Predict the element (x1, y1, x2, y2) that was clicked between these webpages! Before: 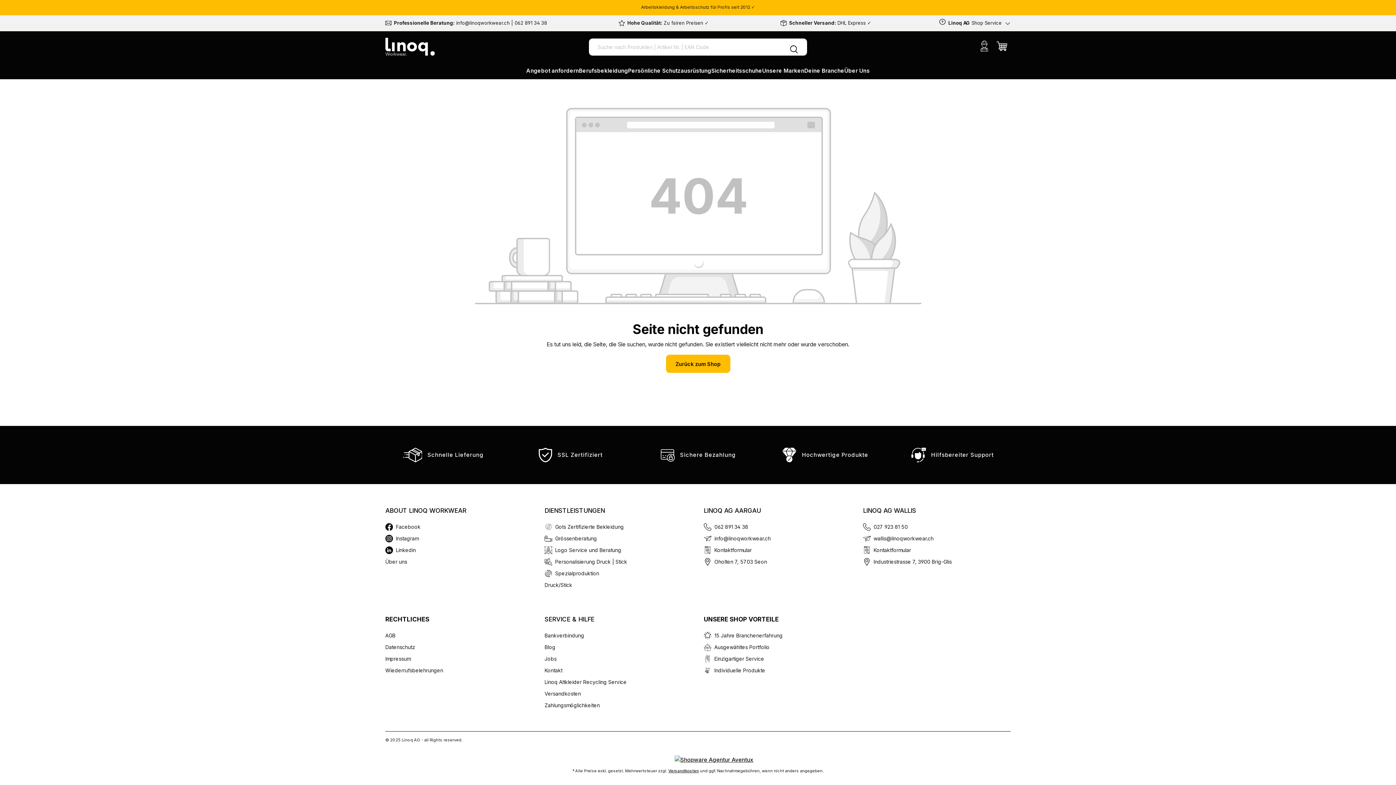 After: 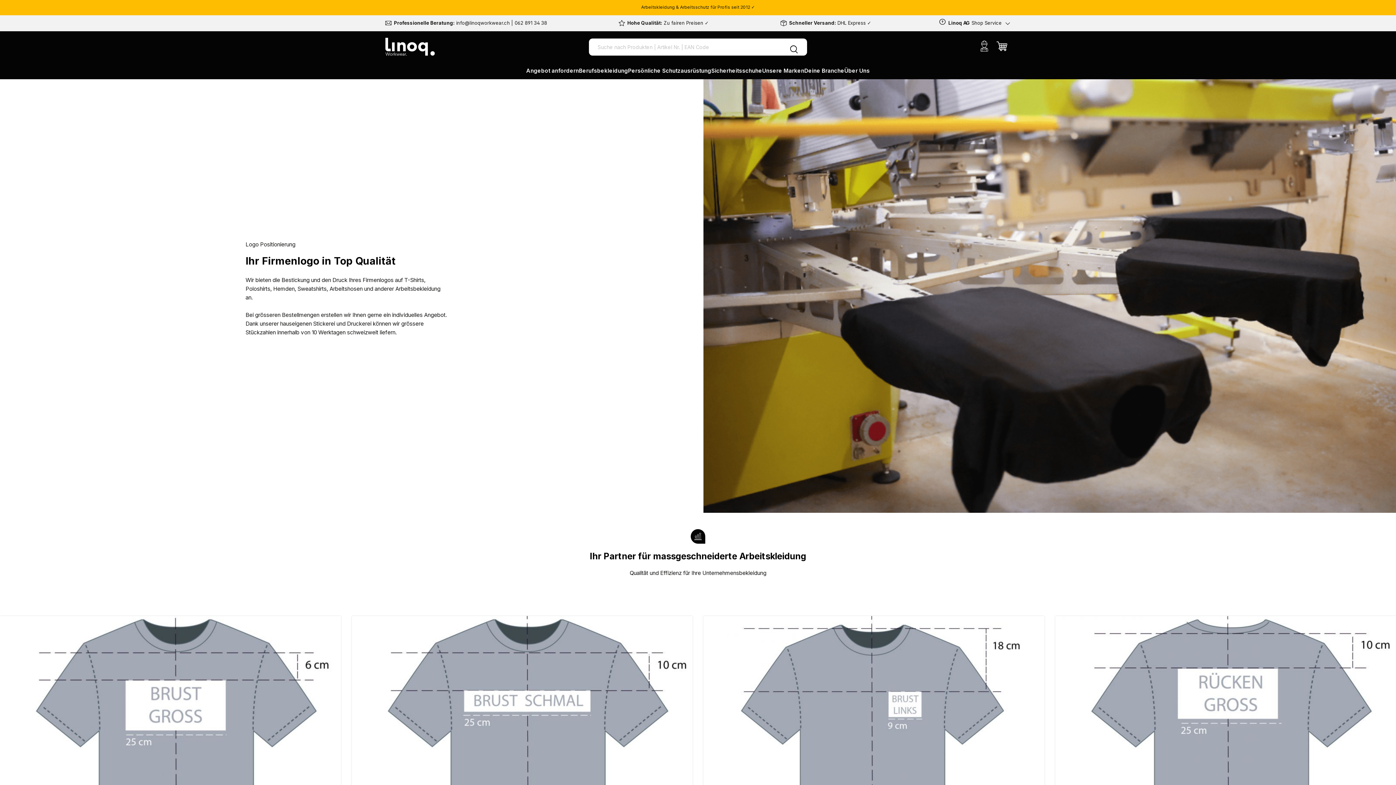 Action: bbox: (555, 546, 621, 554) label: Logo Service und Beratung